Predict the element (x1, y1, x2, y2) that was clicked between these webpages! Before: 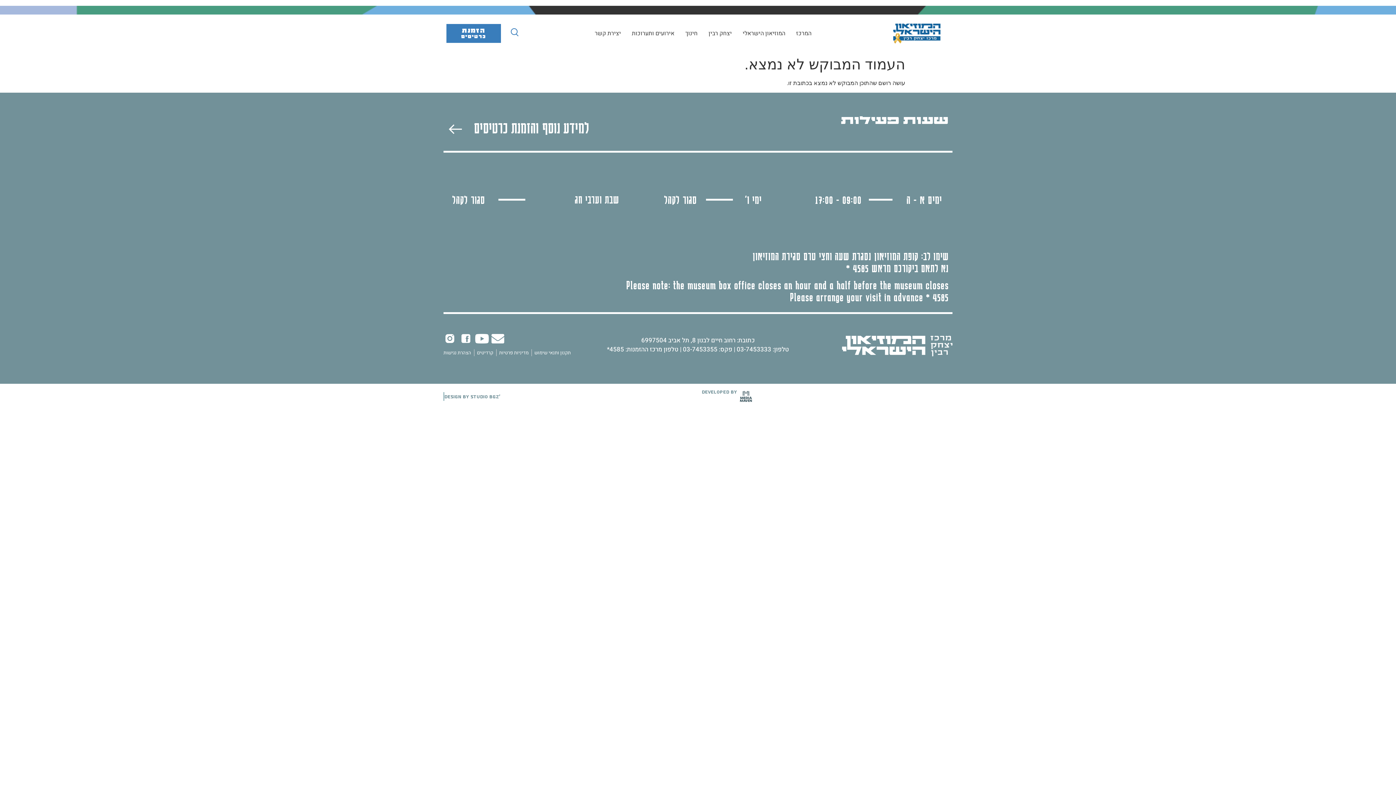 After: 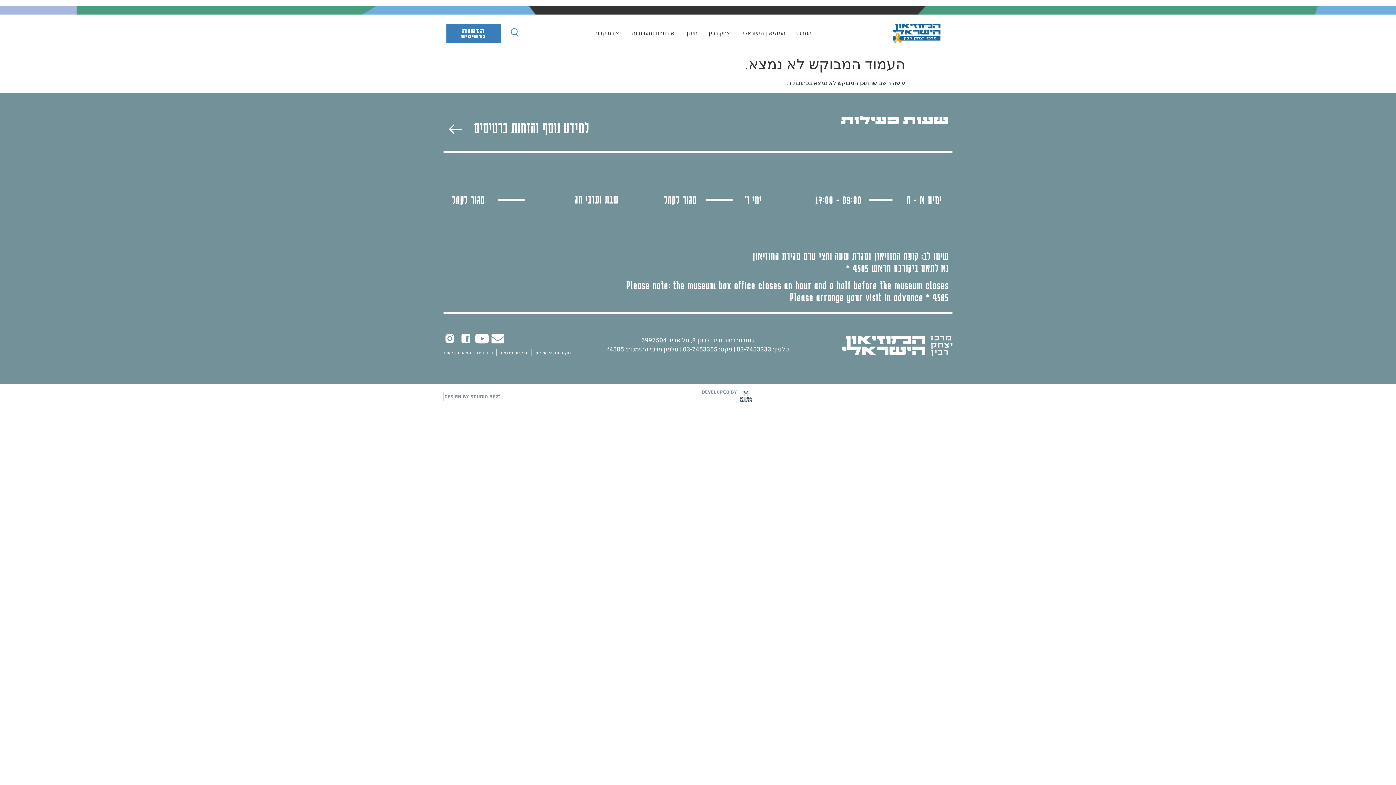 Action: bbox: (736, 344, 771, 354) label: 03-7453333